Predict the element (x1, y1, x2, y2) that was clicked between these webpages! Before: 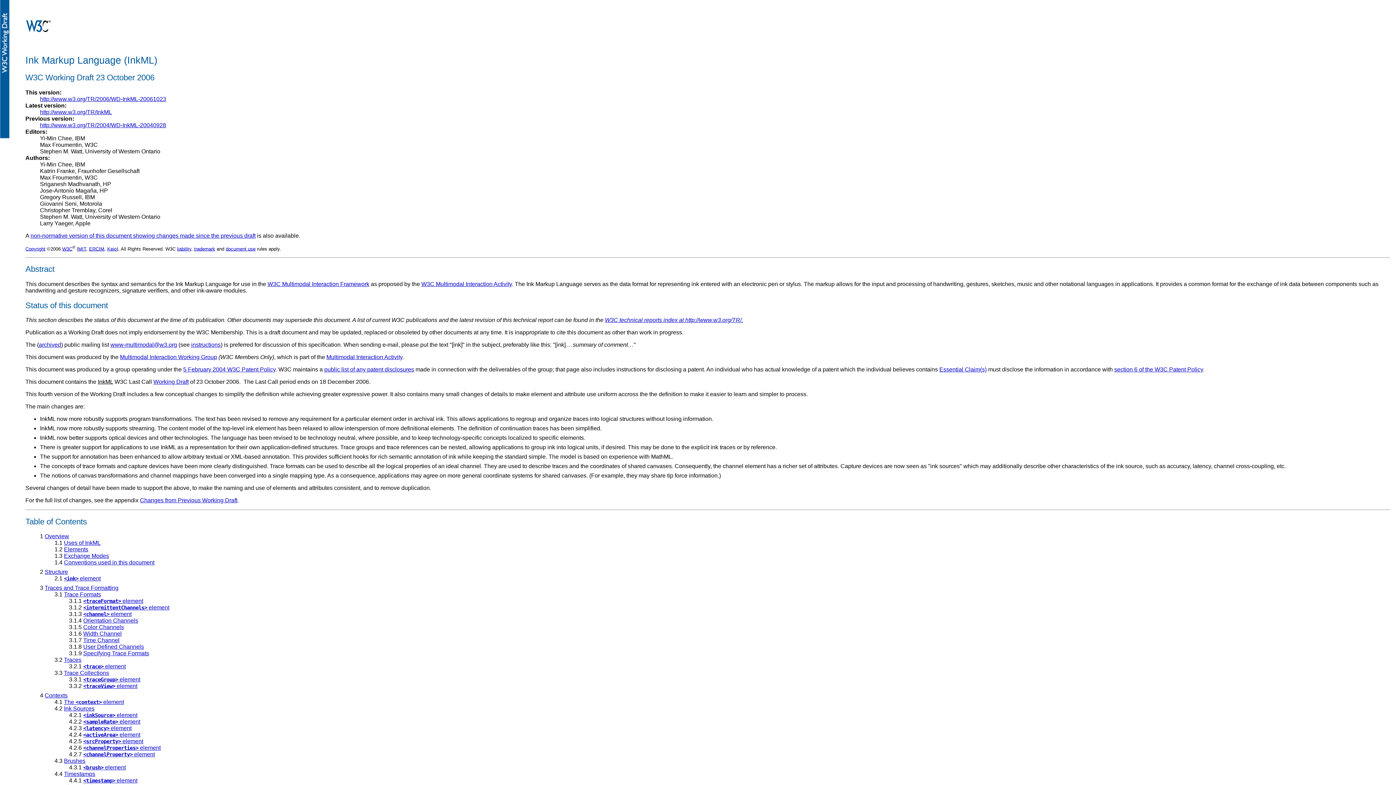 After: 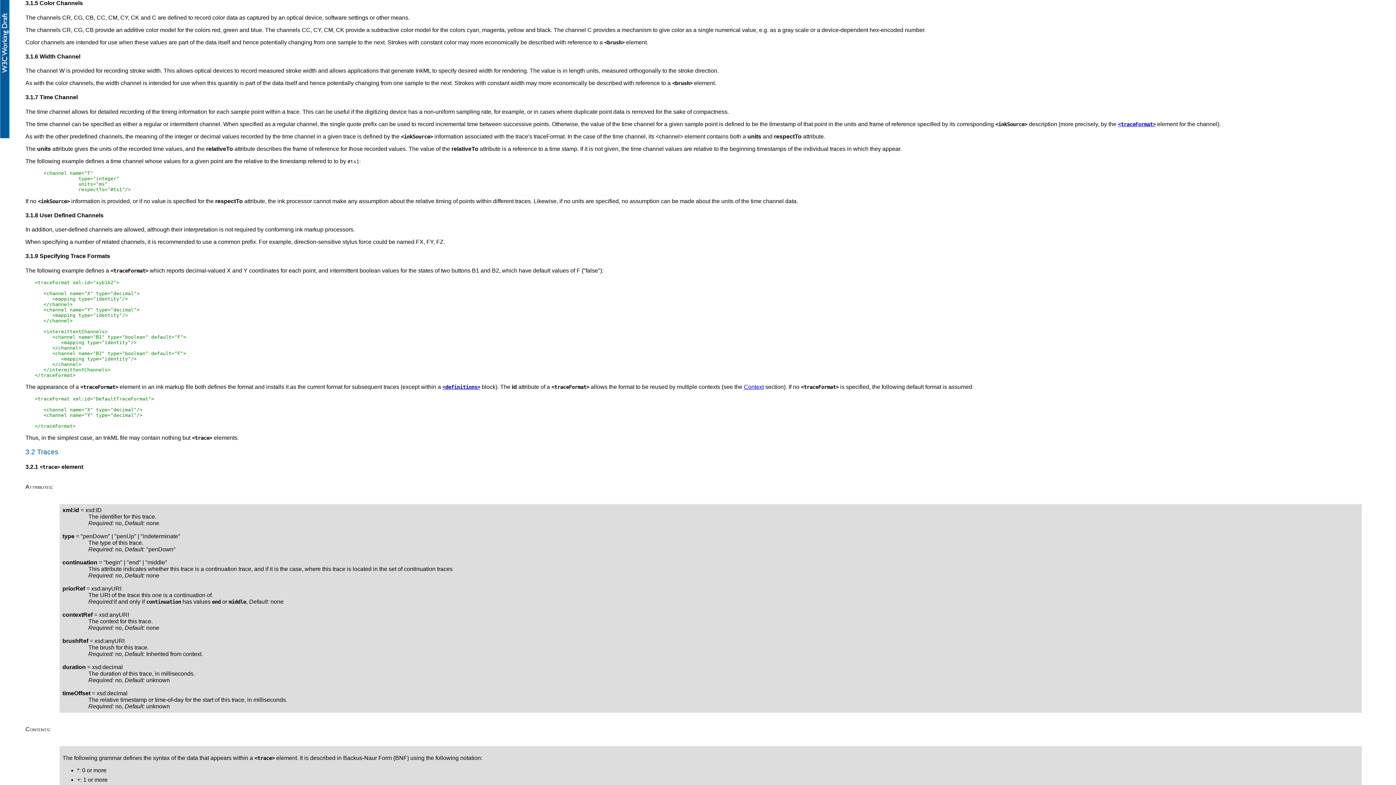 Action: bbox: (83, 624, 124, 630) label: Color Channels